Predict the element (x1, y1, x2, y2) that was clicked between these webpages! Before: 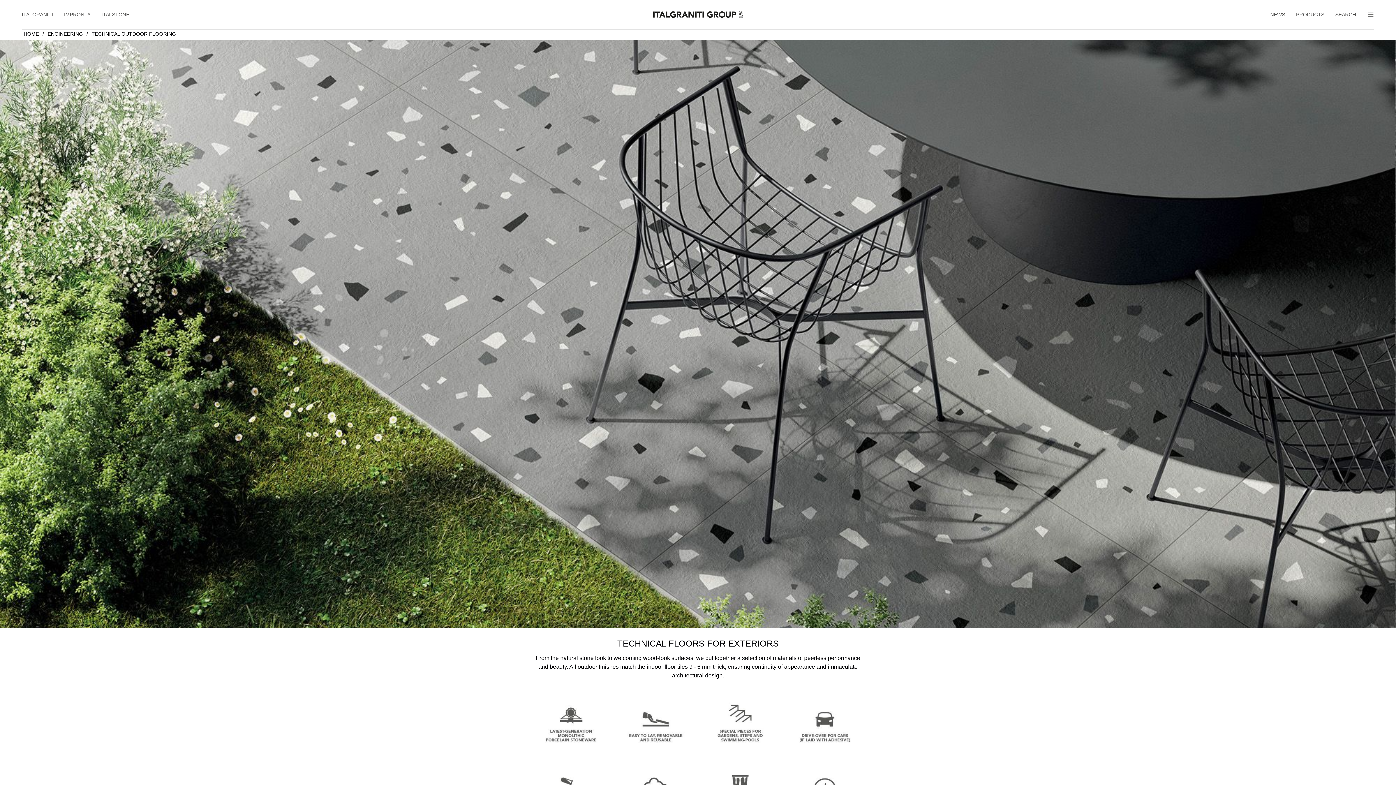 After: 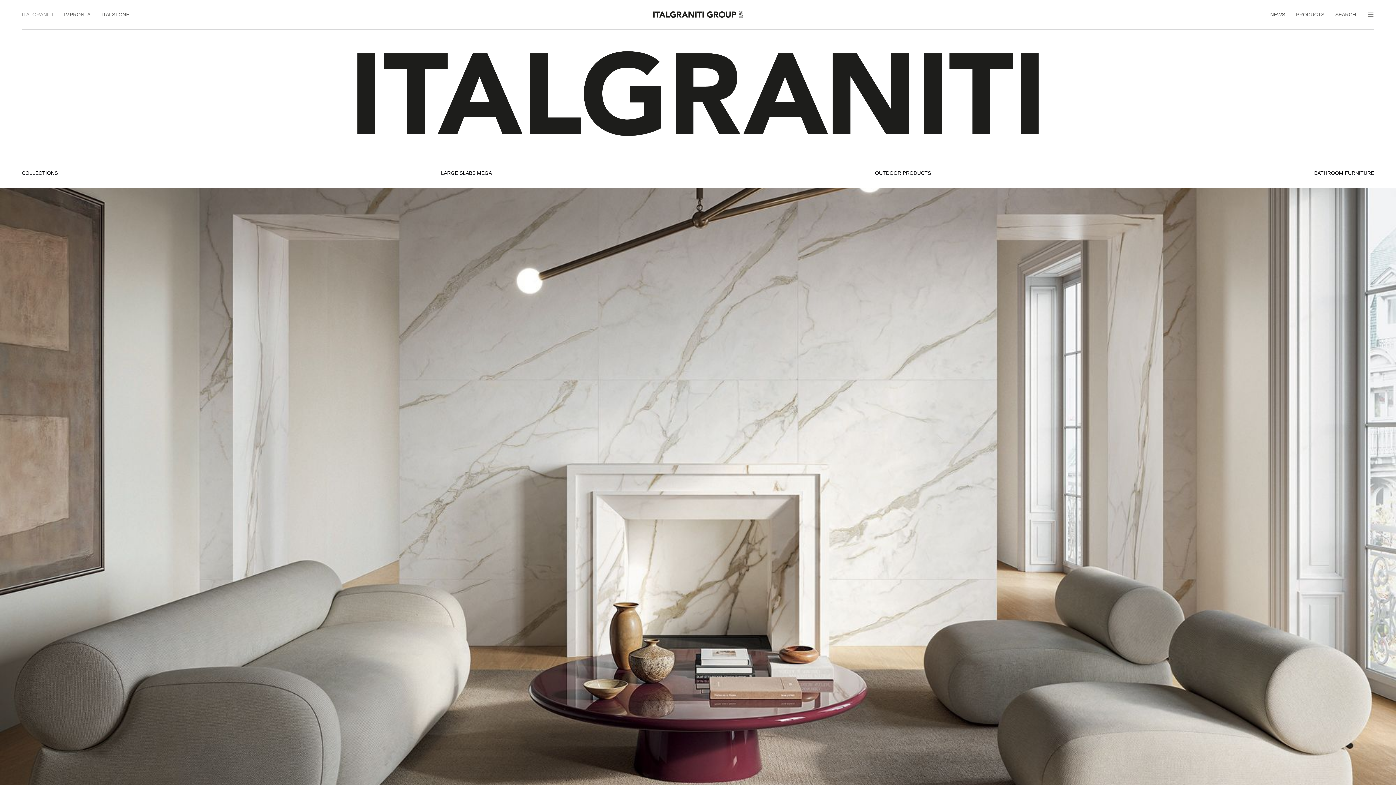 Action: bbox: (21, 0, 58, 29) label: ITALGRANITI